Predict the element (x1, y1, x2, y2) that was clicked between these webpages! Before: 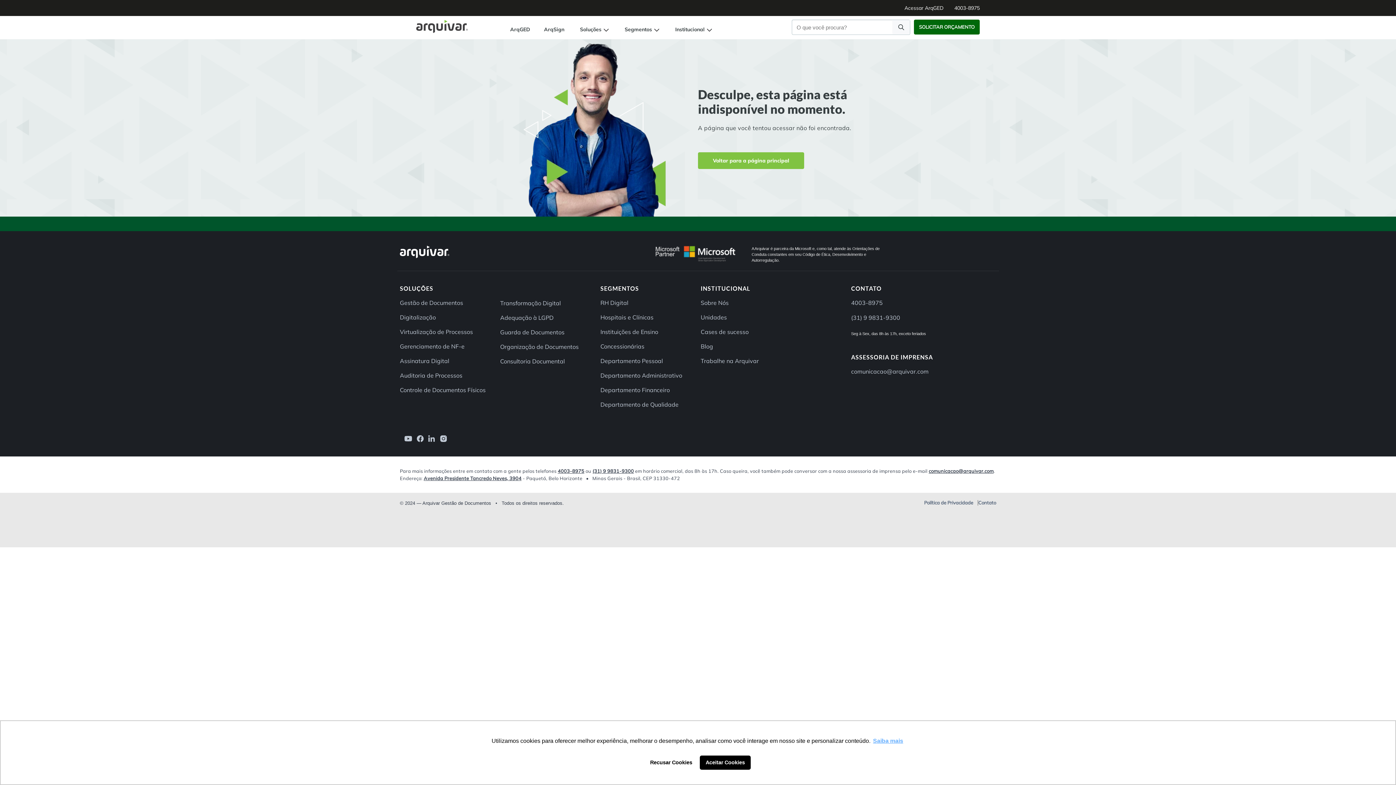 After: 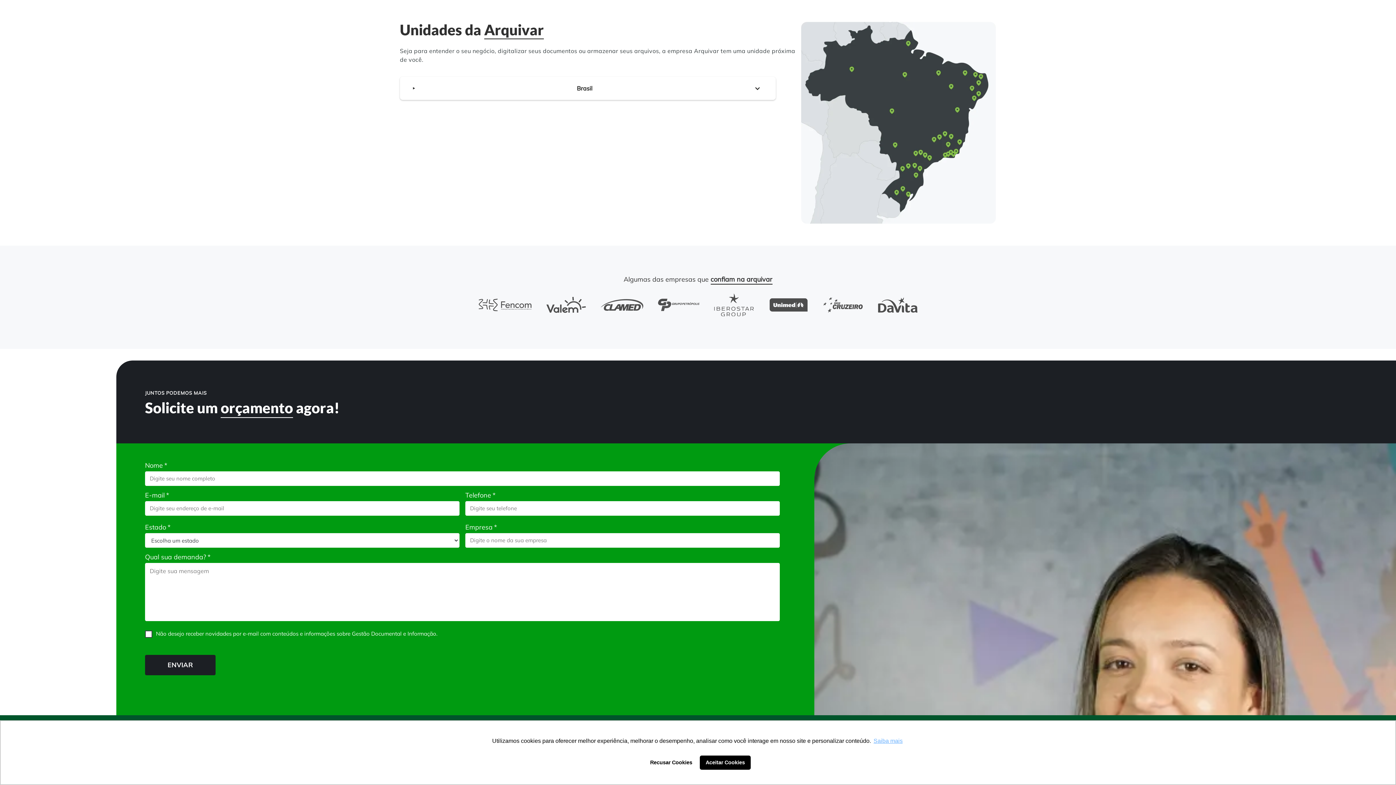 Action: bbox: (700, 313, 727, 321) label: Unidades